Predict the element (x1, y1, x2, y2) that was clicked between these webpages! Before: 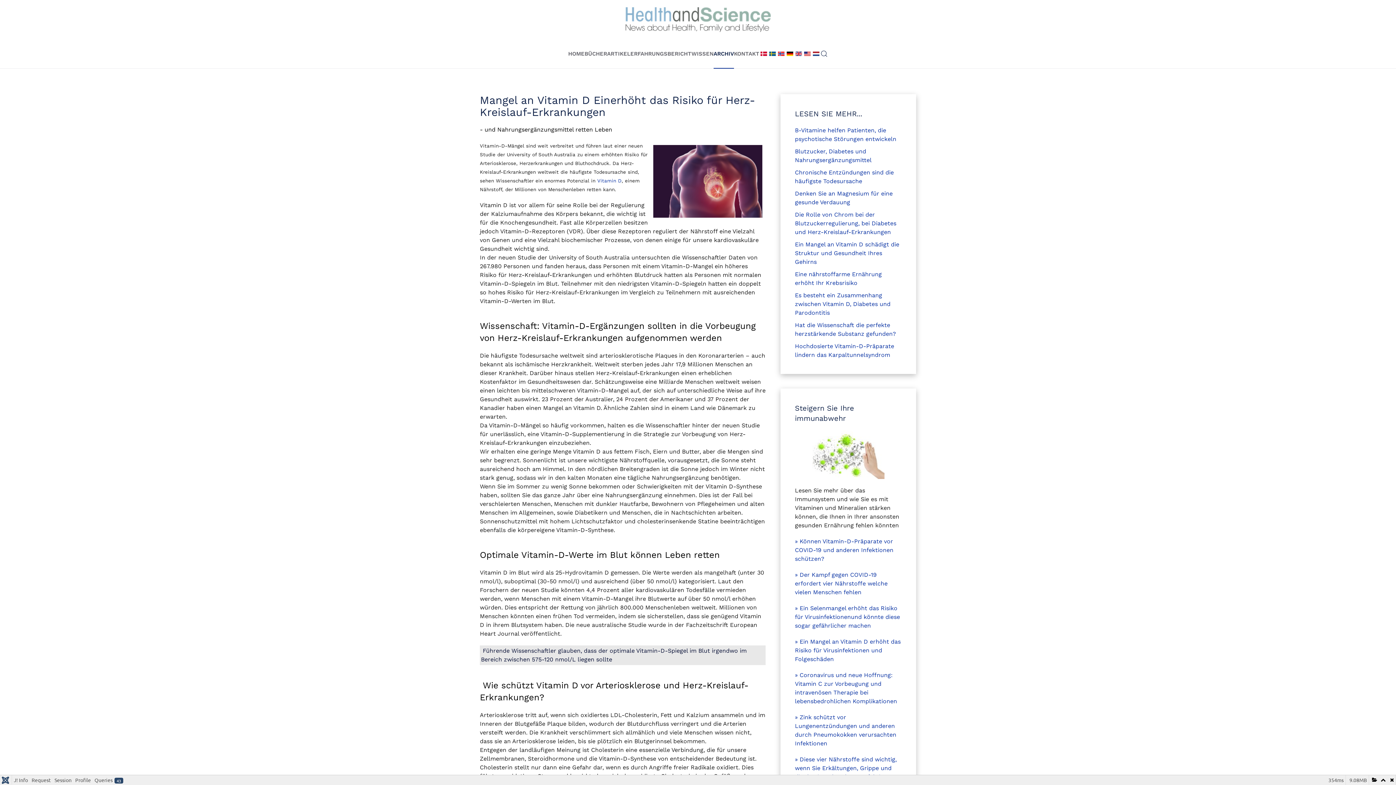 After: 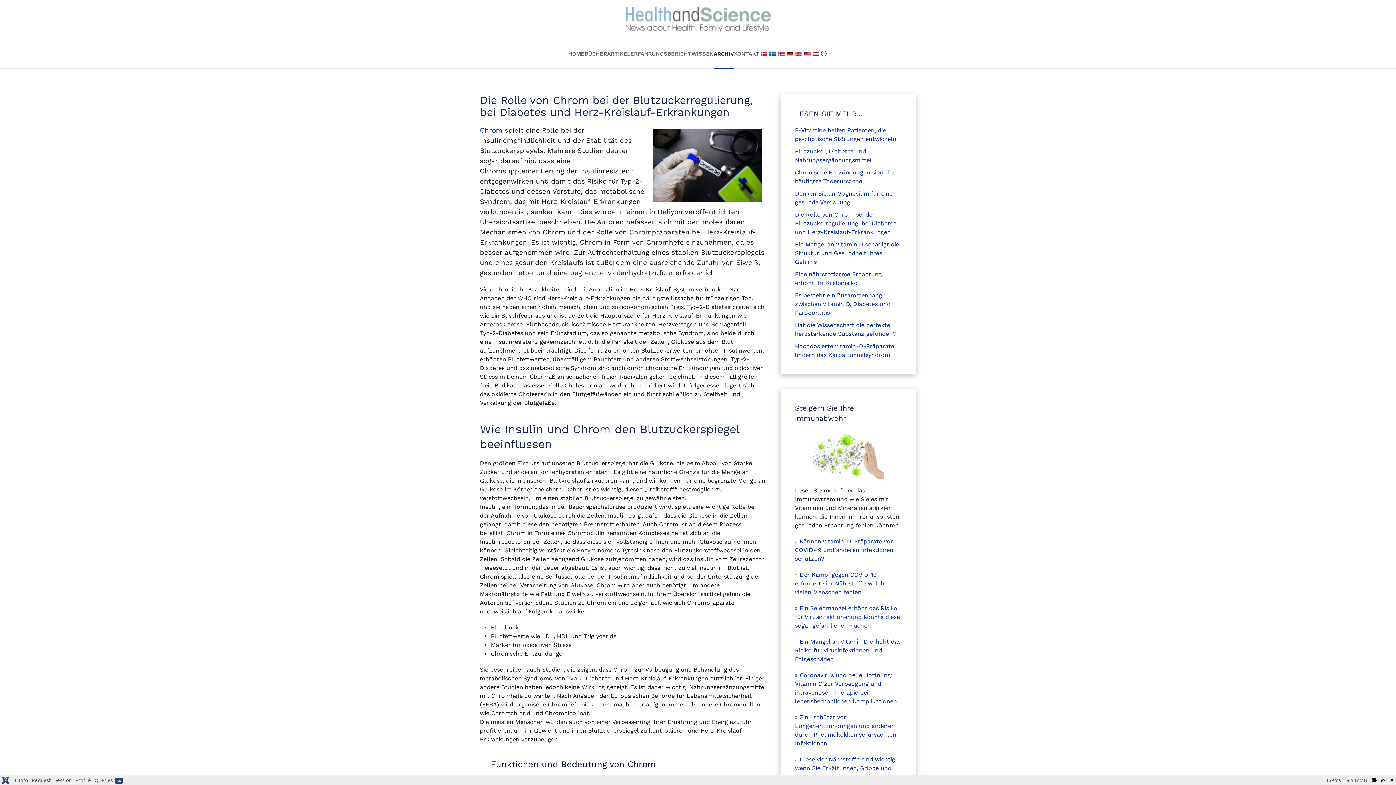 Action: label: Die Rolle von Chrom bei der Blutzuckerregulierung, bei Diabetes und Herz-Kreislauf-Erkrankungen bbox: (795, 211, 896, 235)